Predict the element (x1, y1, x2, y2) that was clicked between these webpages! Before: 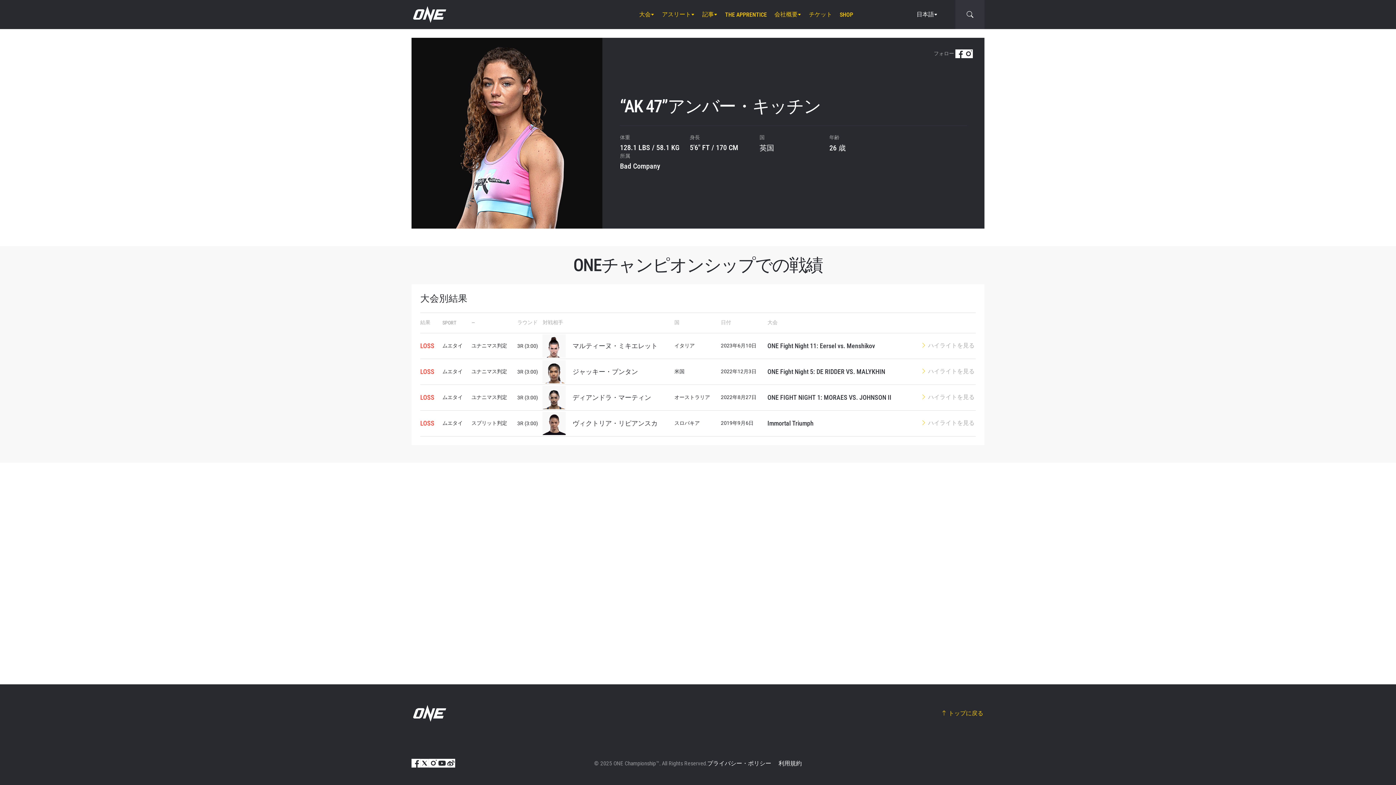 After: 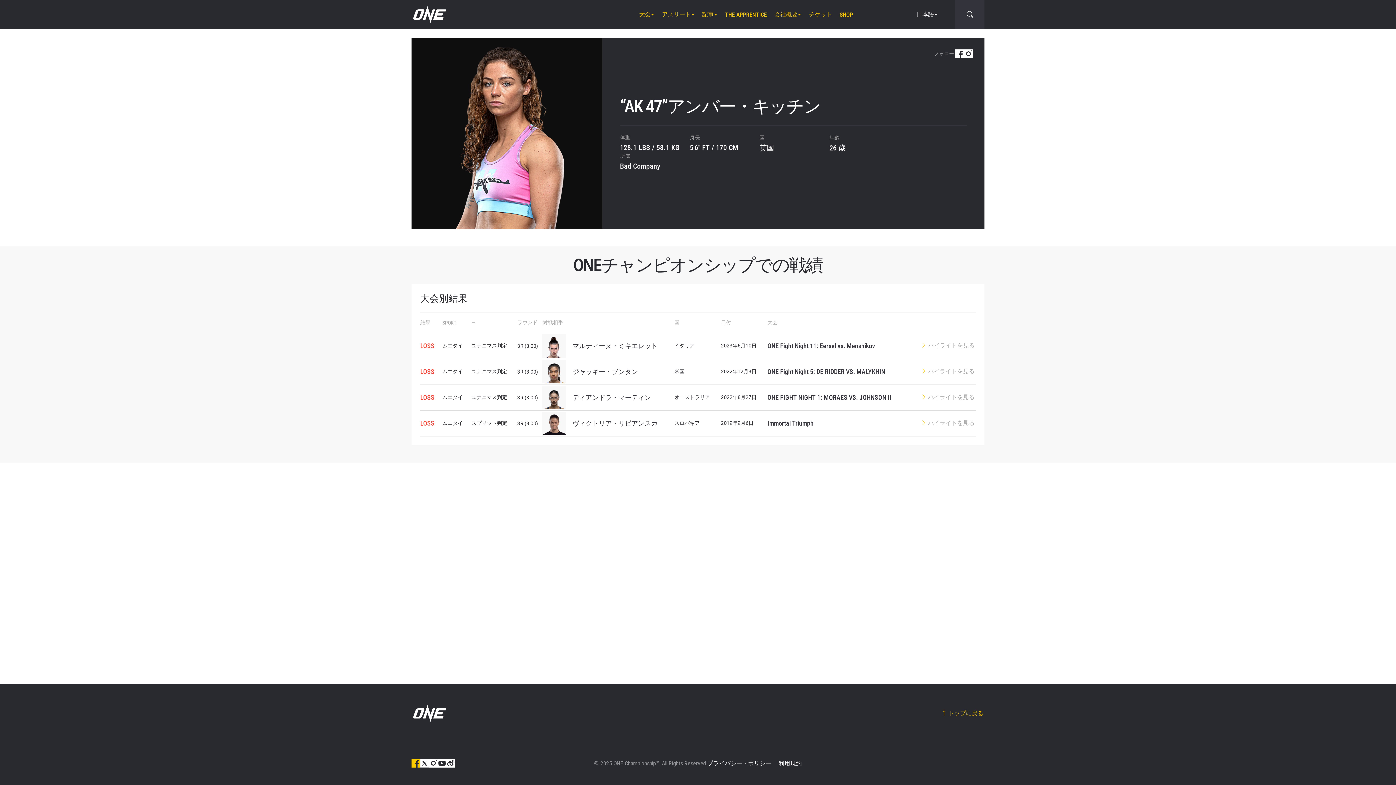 Action: bbox: (411, 759, 420, 768)